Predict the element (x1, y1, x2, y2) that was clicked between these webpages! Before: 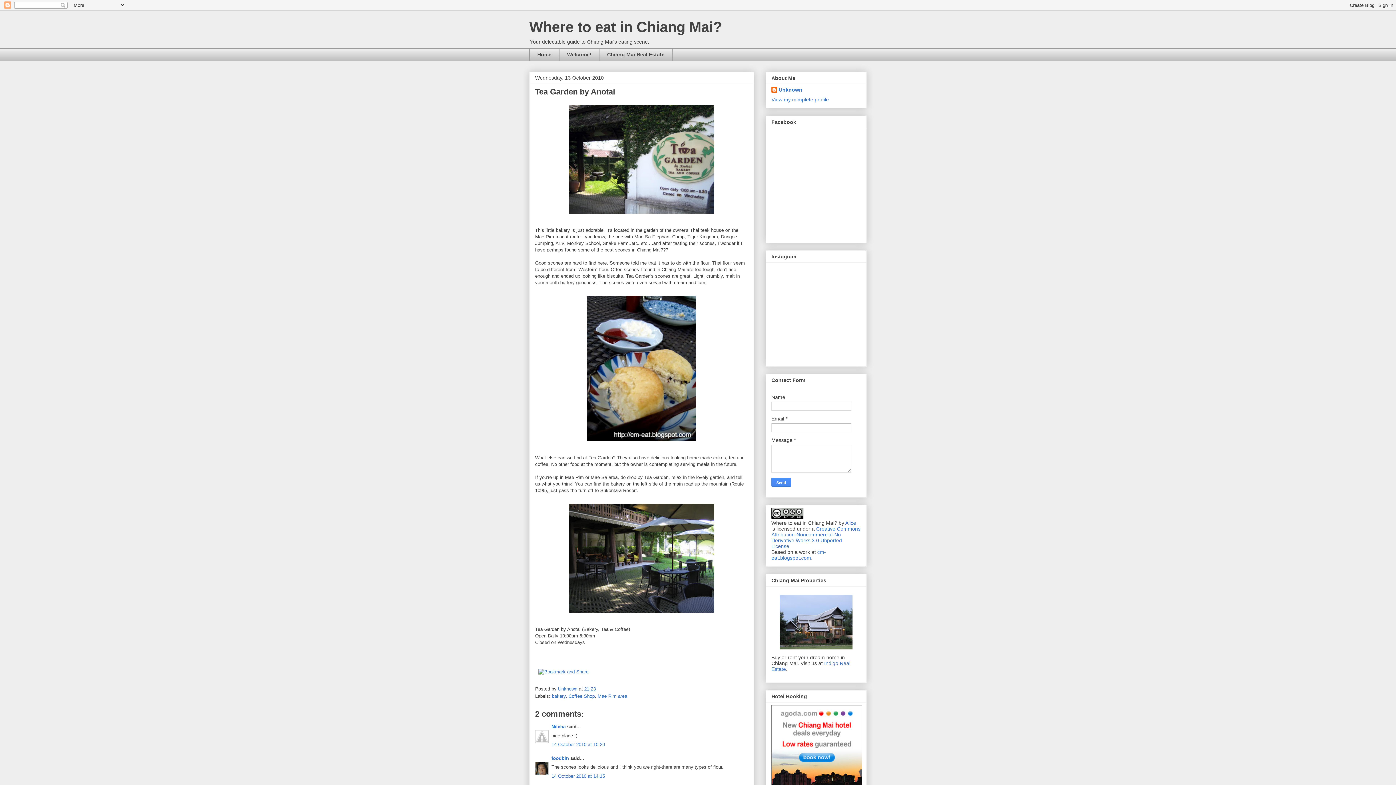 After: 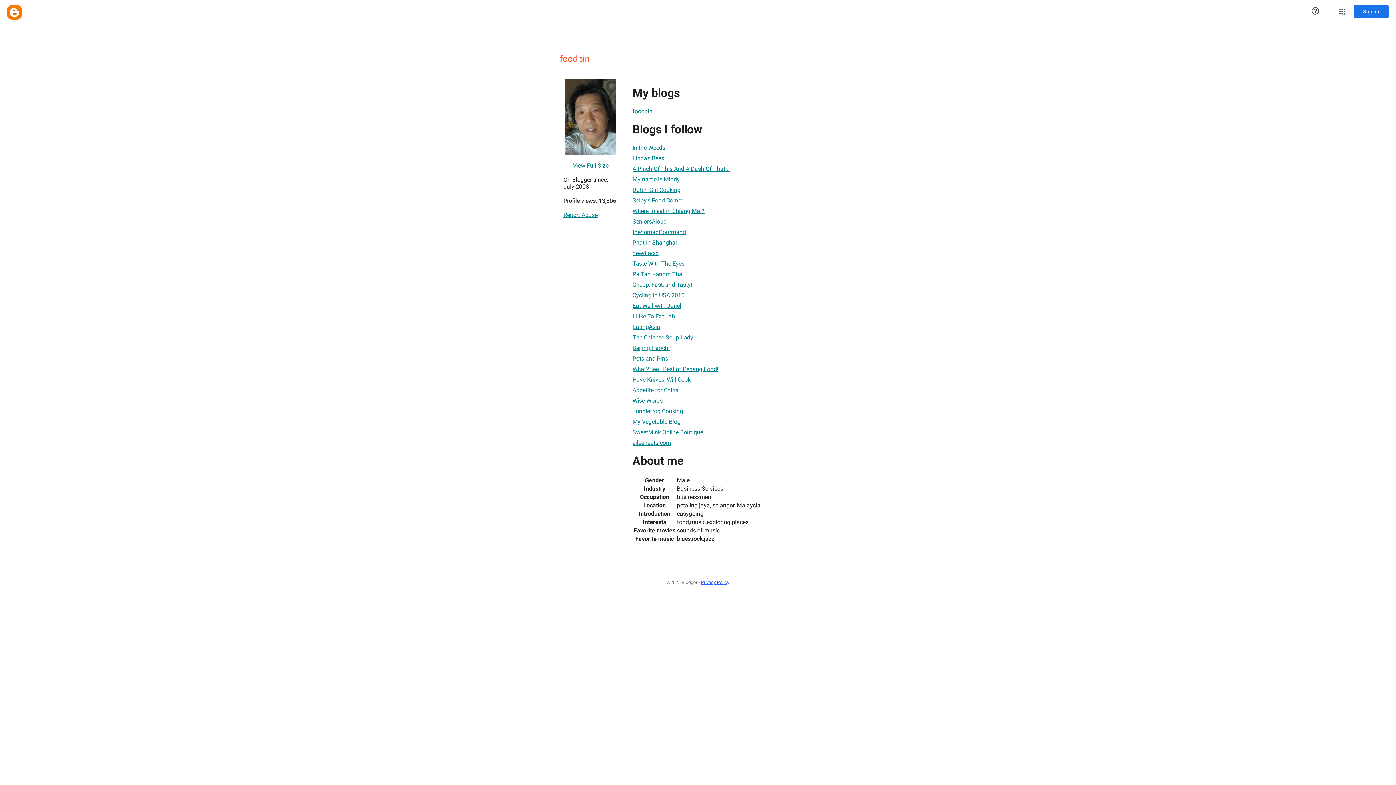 Action: label: foodbin bbox: (551, 755, 569, 761)